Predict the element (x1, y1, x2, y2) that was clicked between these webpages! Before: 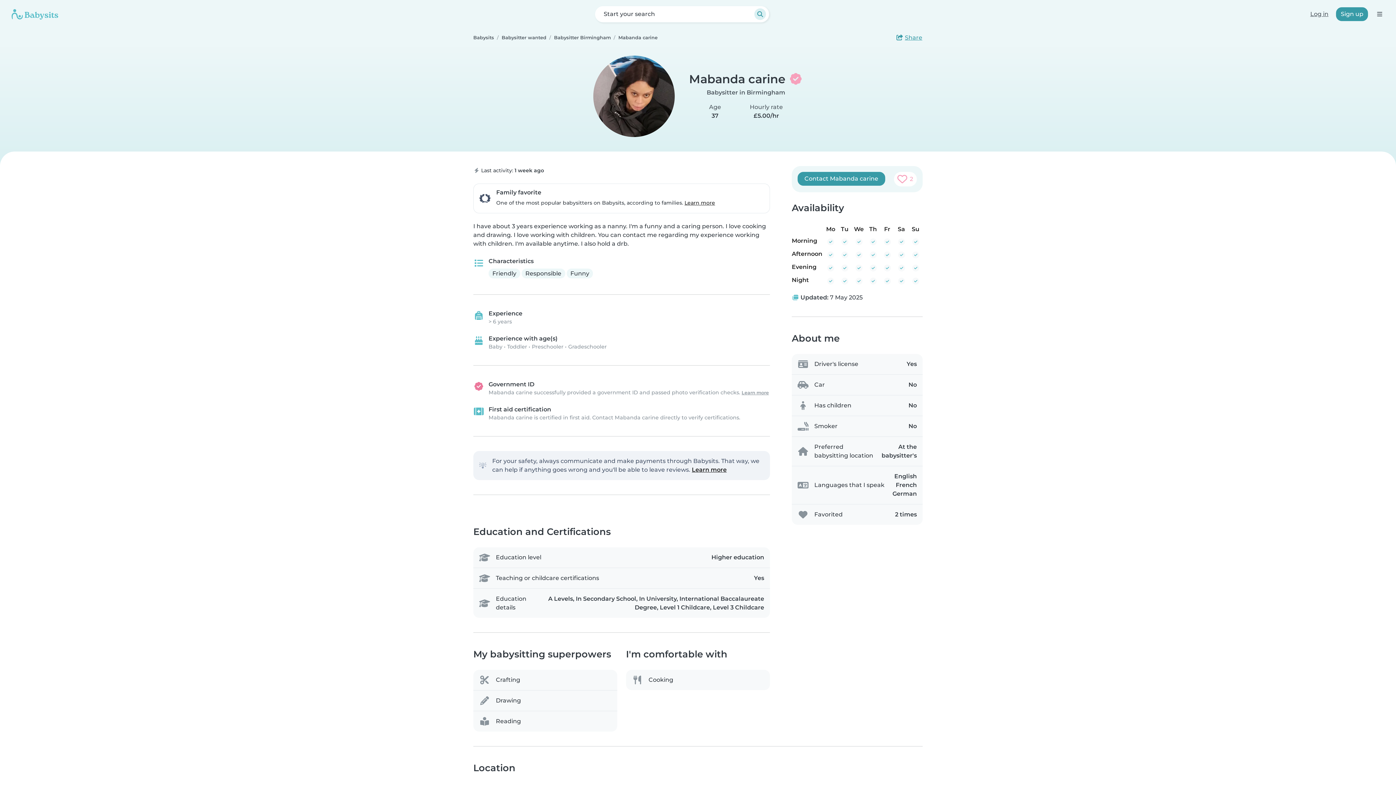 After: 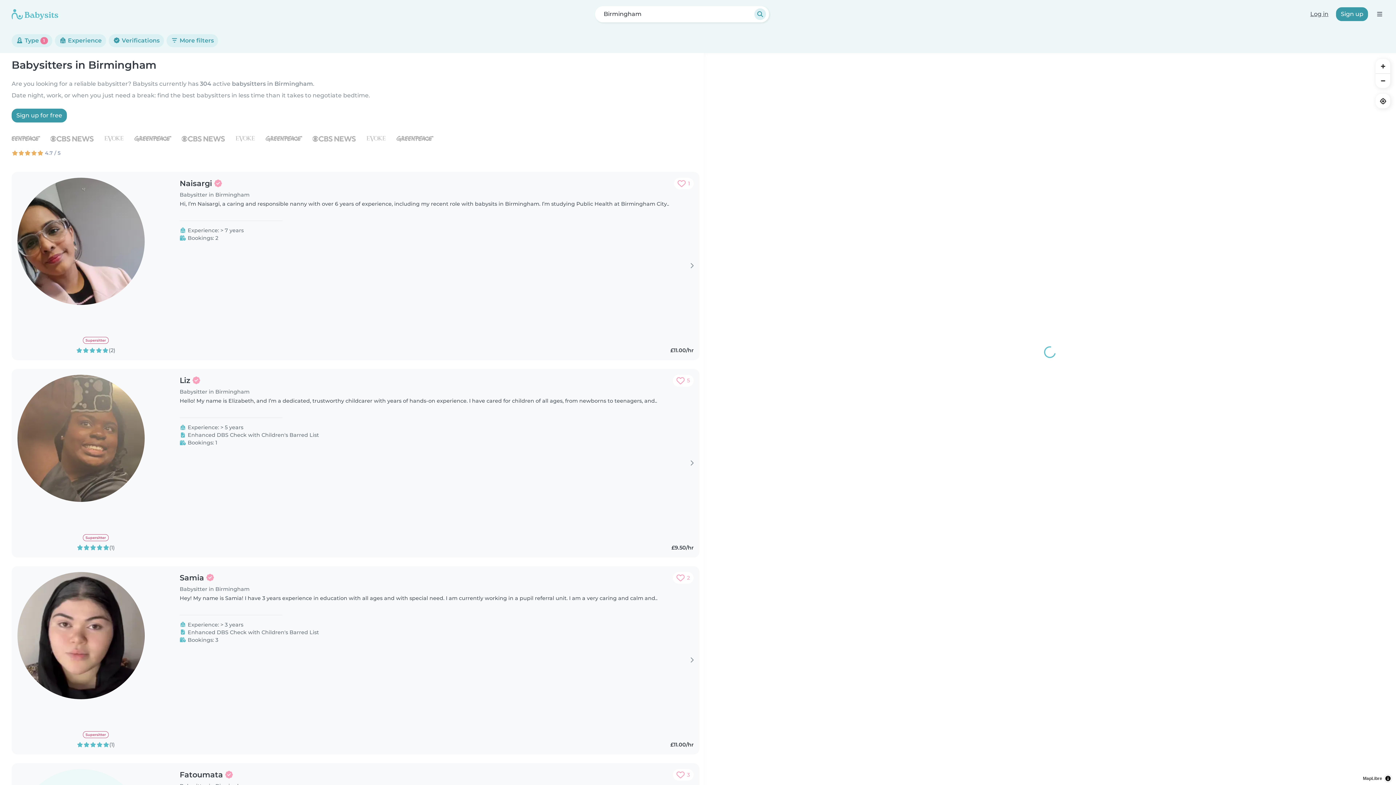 Action: bbox: (554, 28, 610, 46) label: Babysitter Birmingham